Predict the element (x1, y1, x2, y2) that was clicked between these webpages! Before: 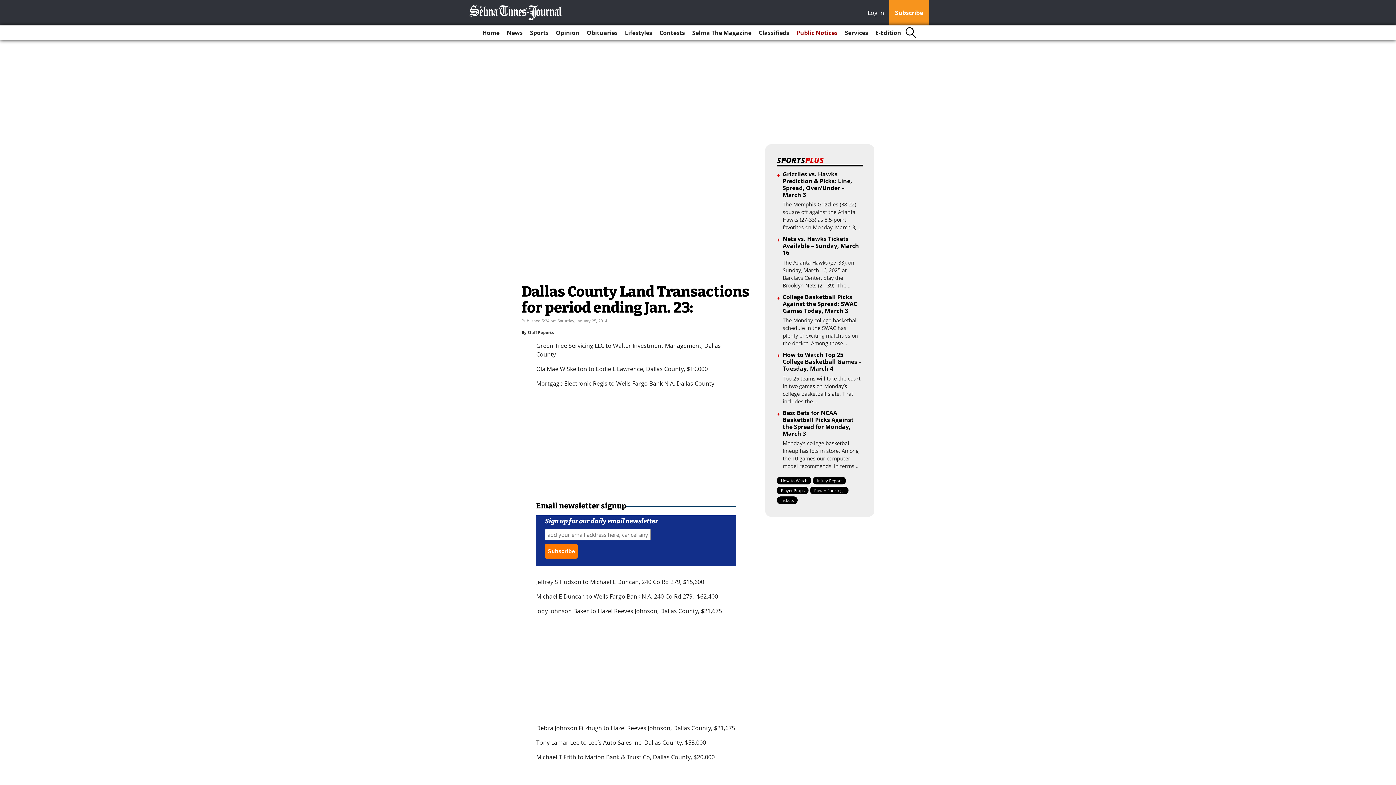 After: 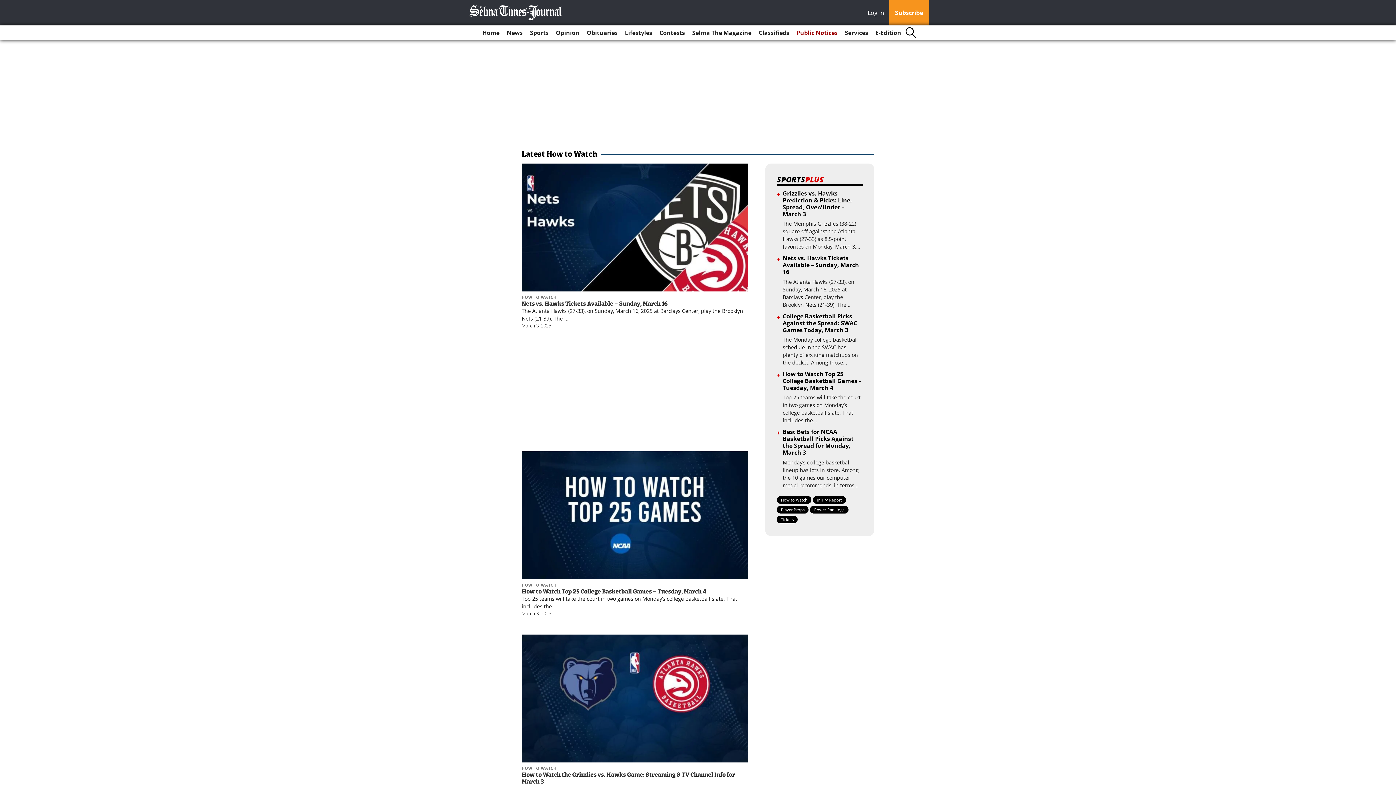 Action: label: How to Watch bbox: (777, 477, 811, 484)